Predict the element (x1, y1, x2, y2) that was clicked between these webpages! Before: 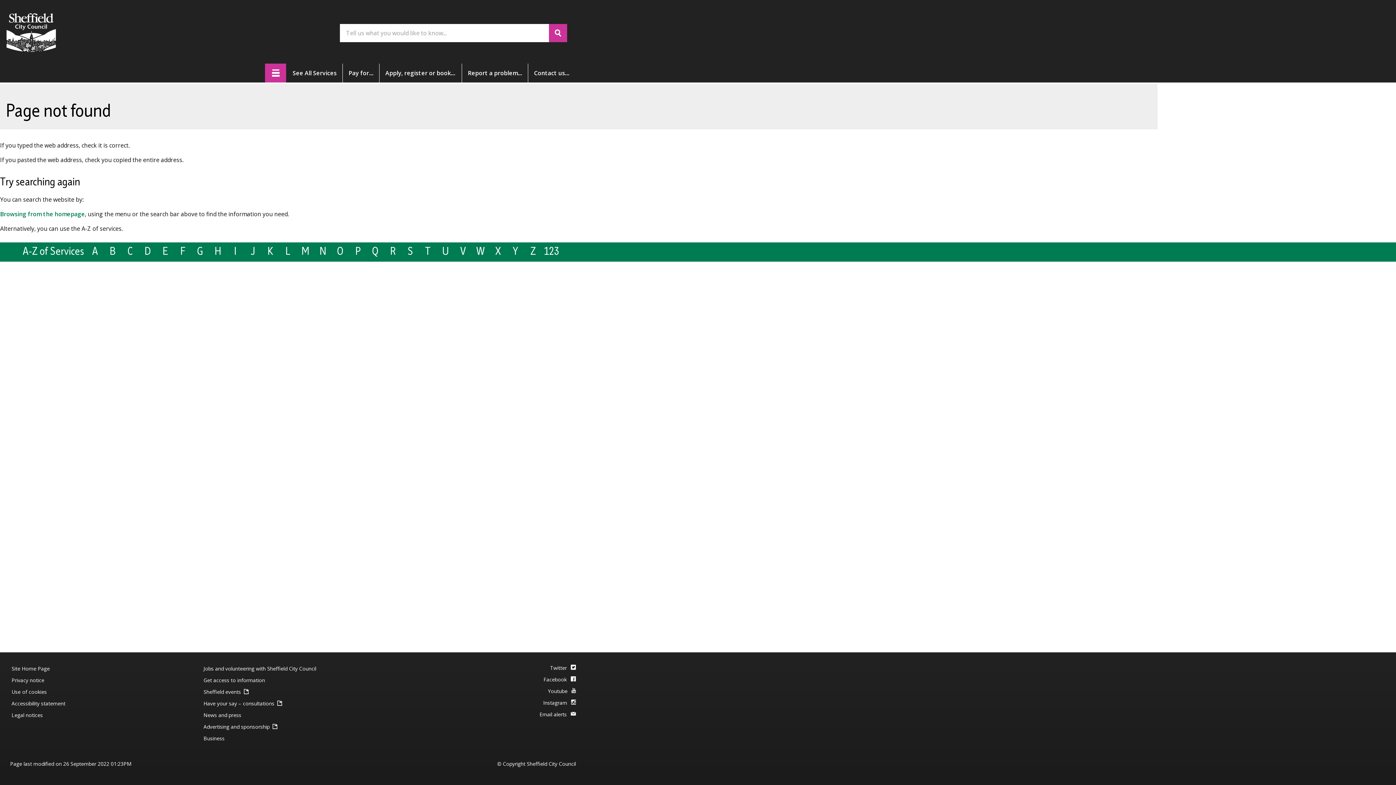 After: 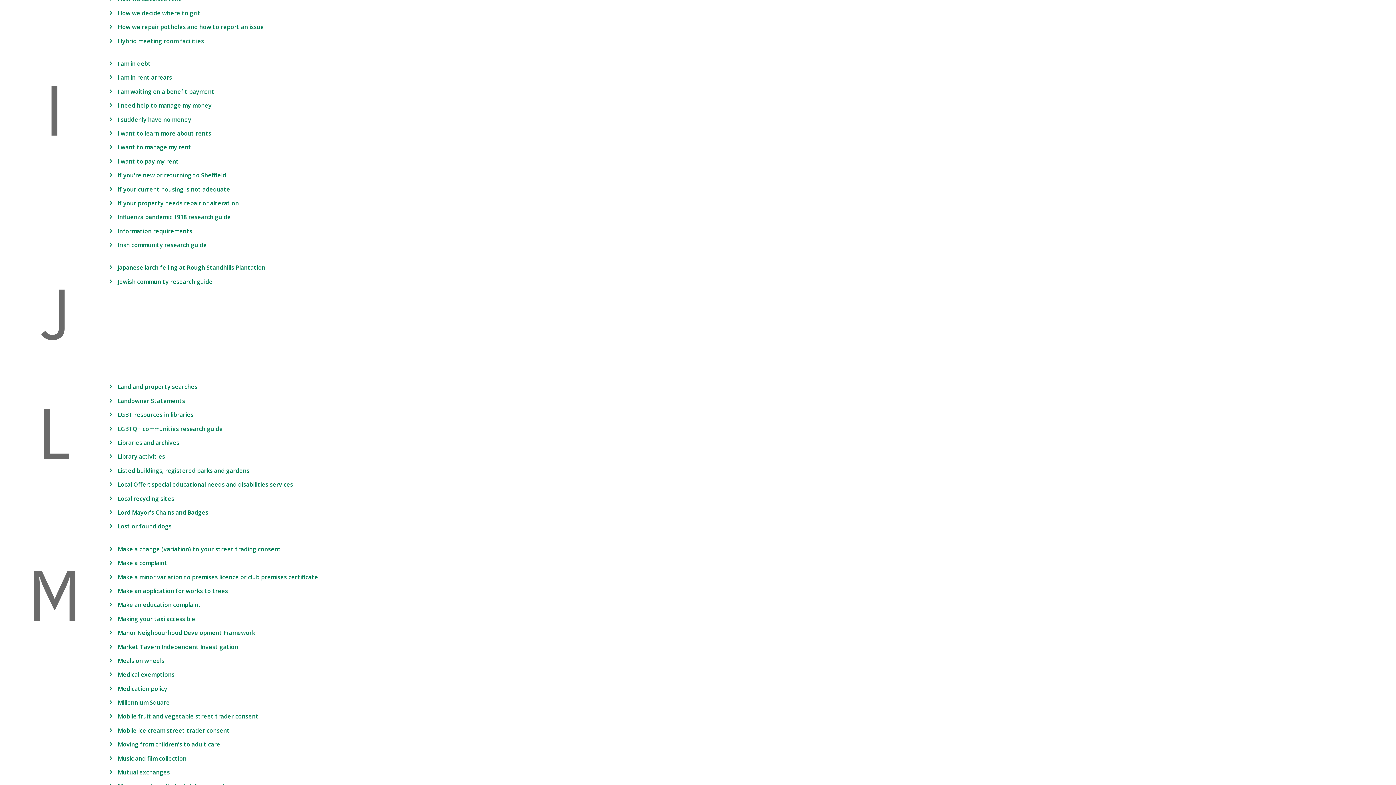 Action: bbox: (227, 242, 243, 261) label: I